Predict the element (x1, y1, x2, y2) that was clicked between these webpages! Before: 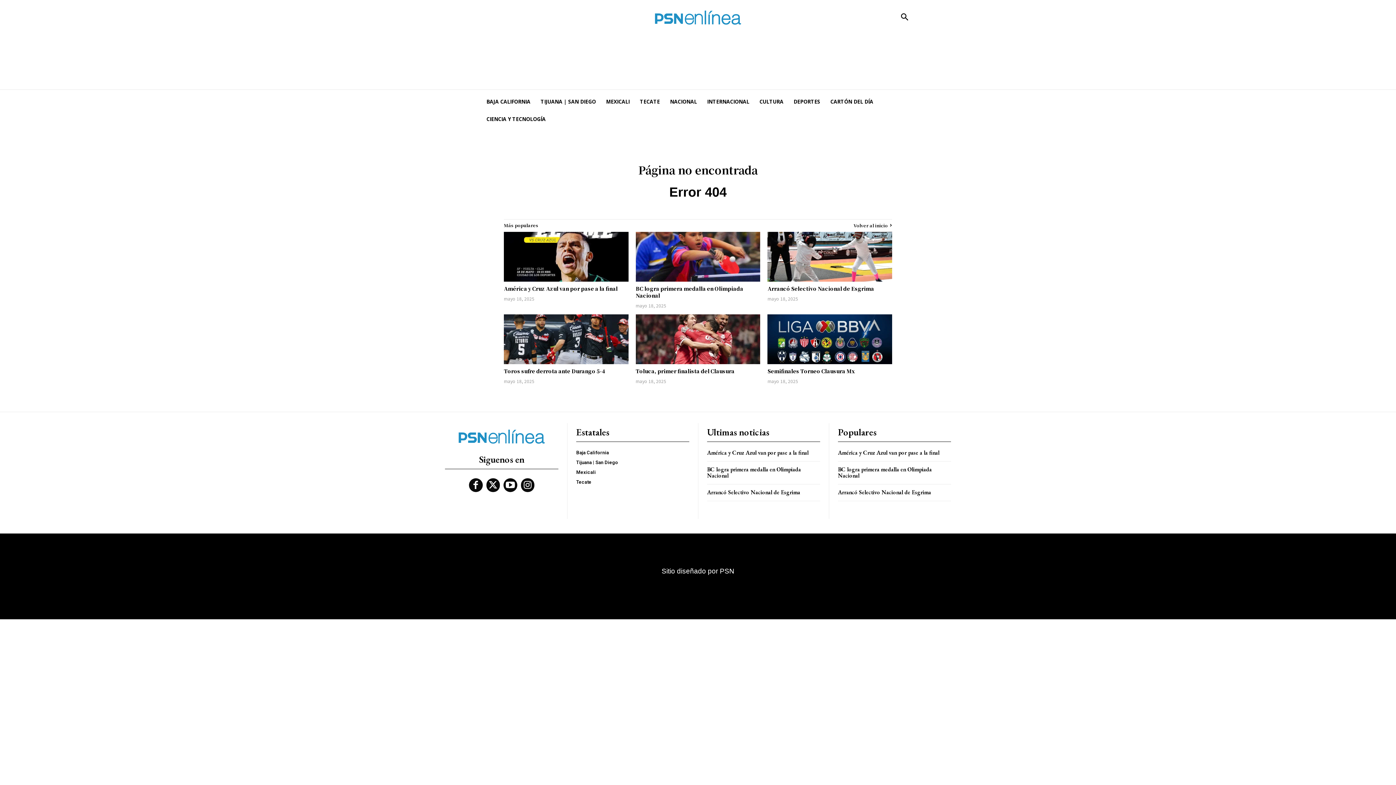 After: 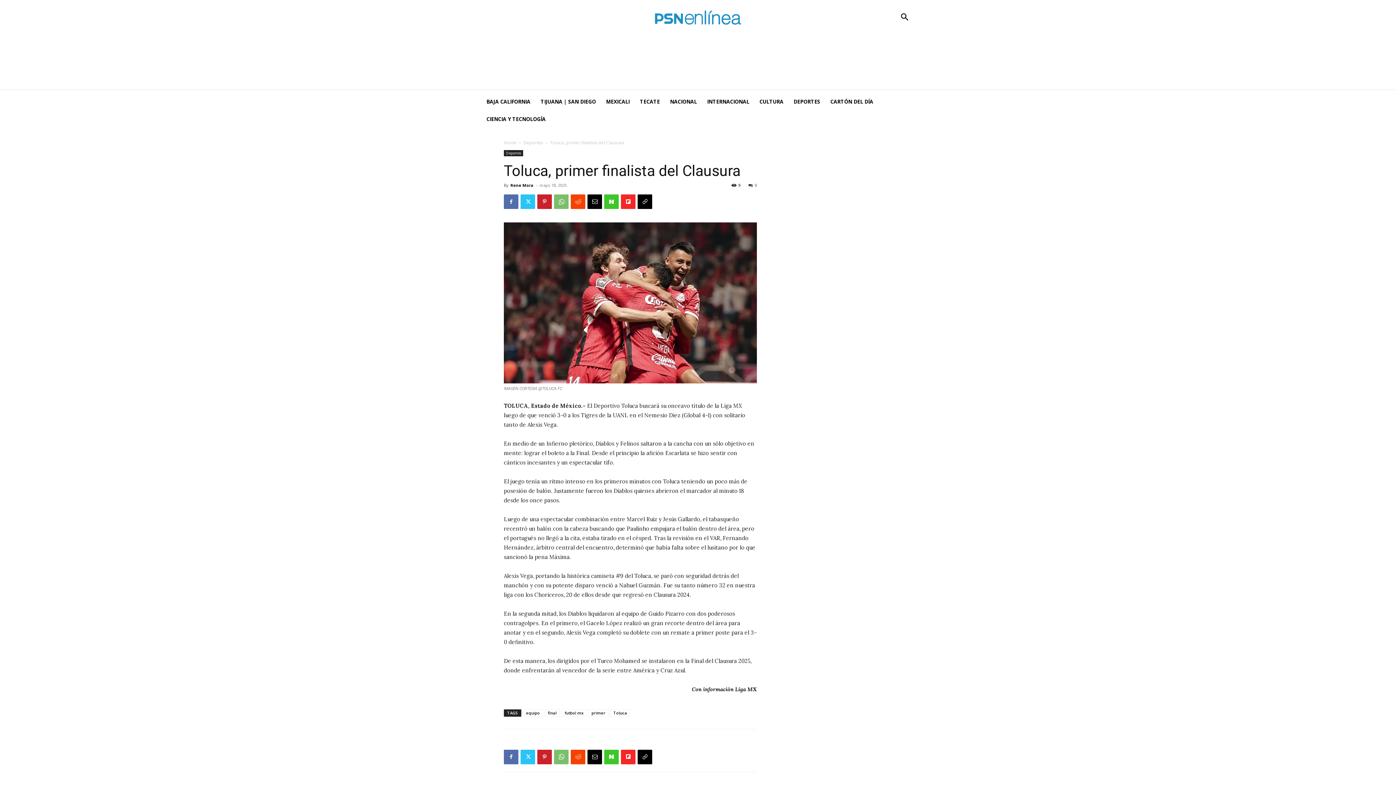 Action: label: Toluca, primer finalista del Clausura bbox: (635, 367, 734, 374)